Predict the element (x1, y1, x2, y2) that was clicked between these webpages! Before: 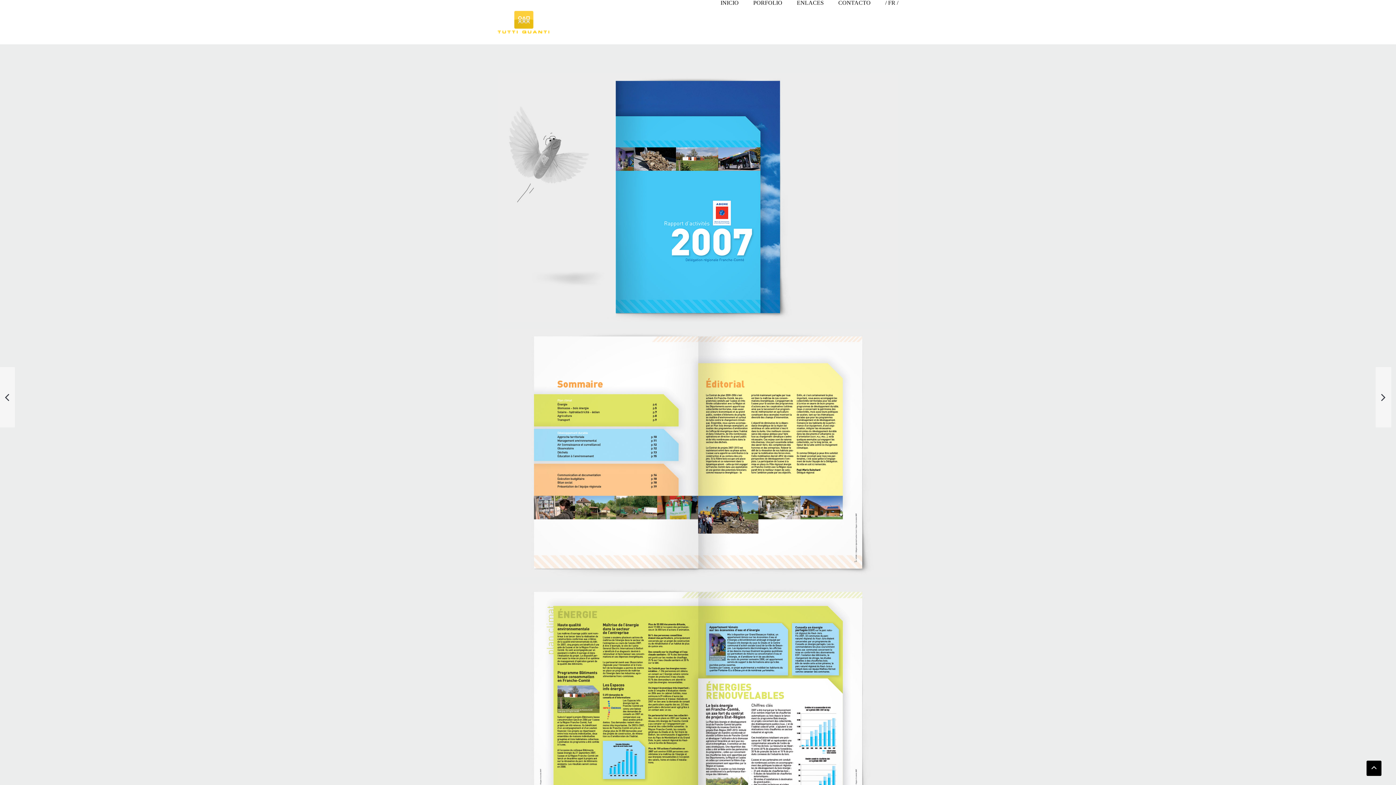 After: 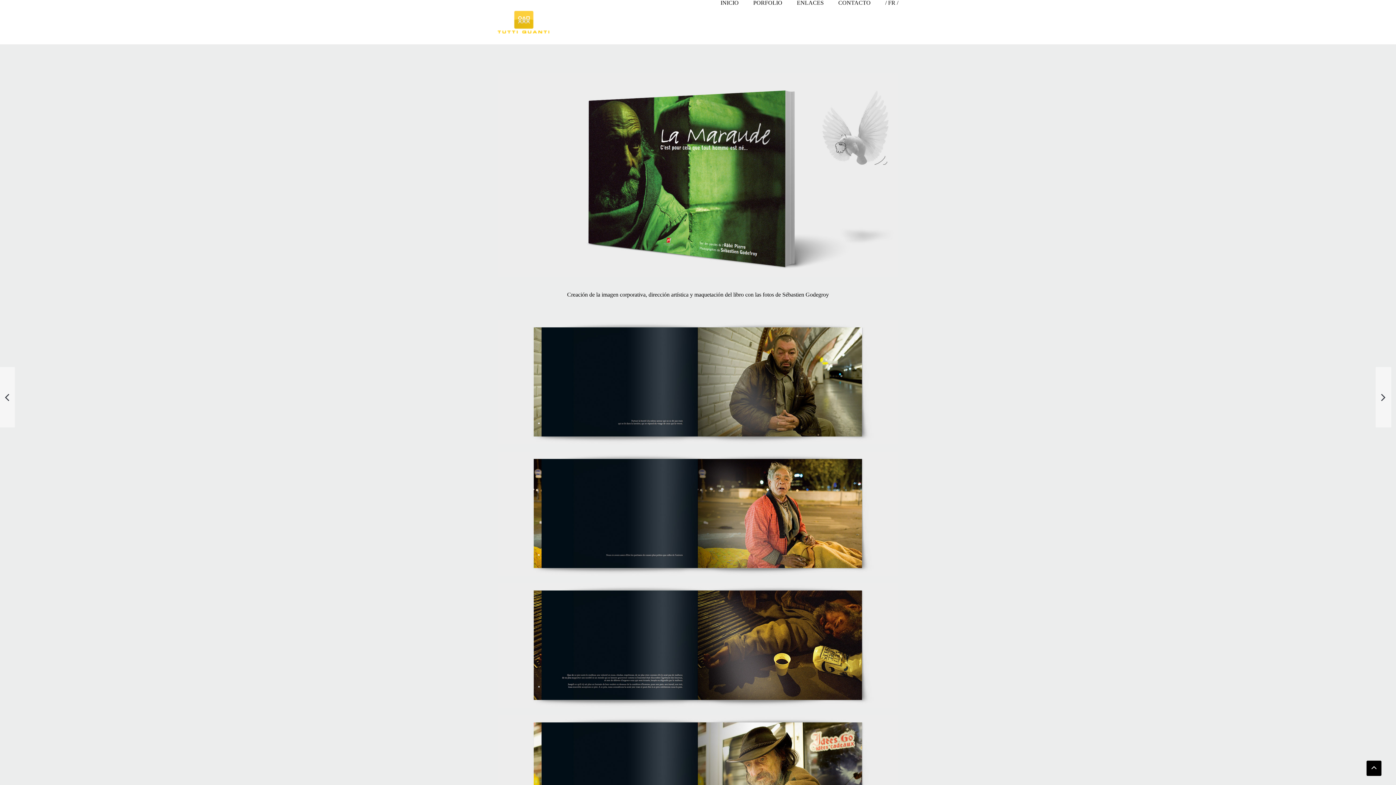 Action: bbox: (0, 367, 14, 427)